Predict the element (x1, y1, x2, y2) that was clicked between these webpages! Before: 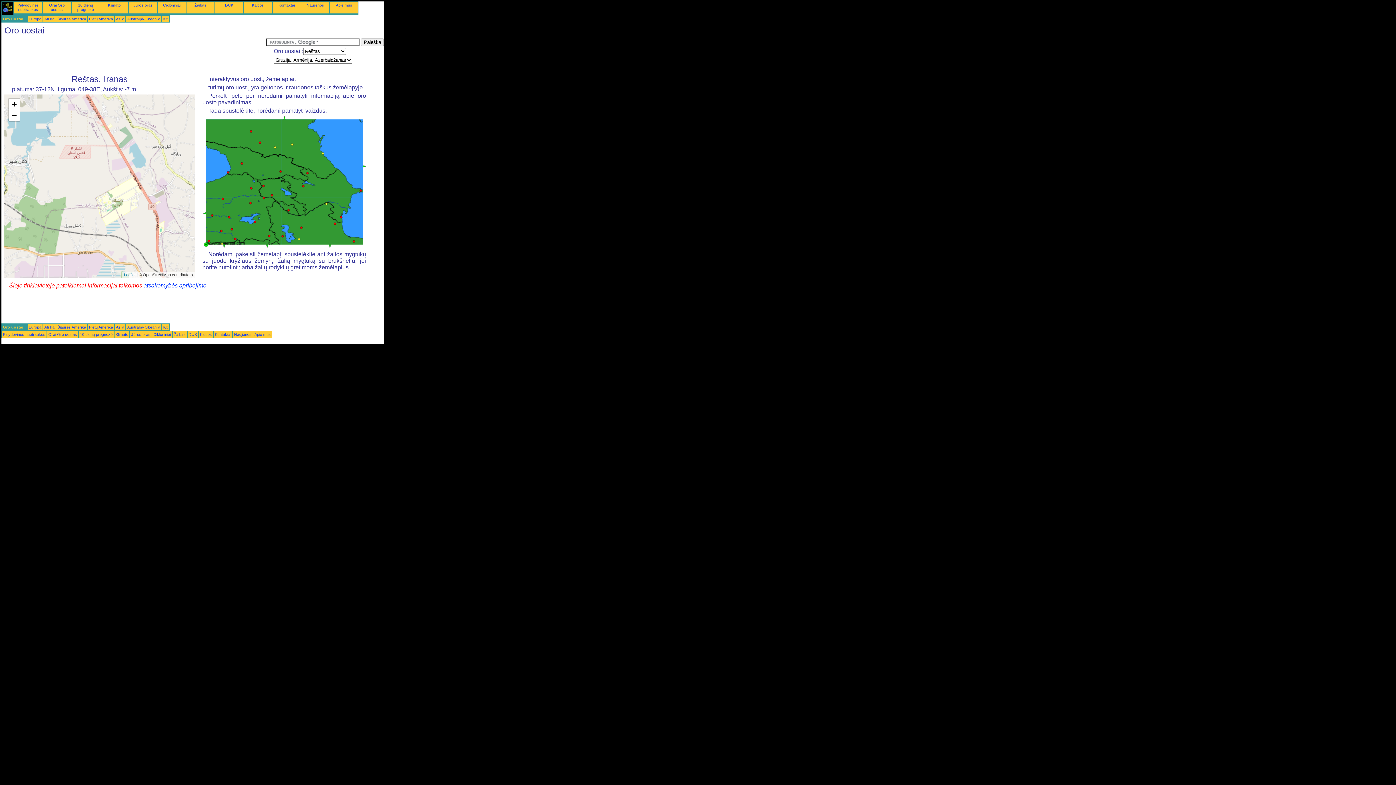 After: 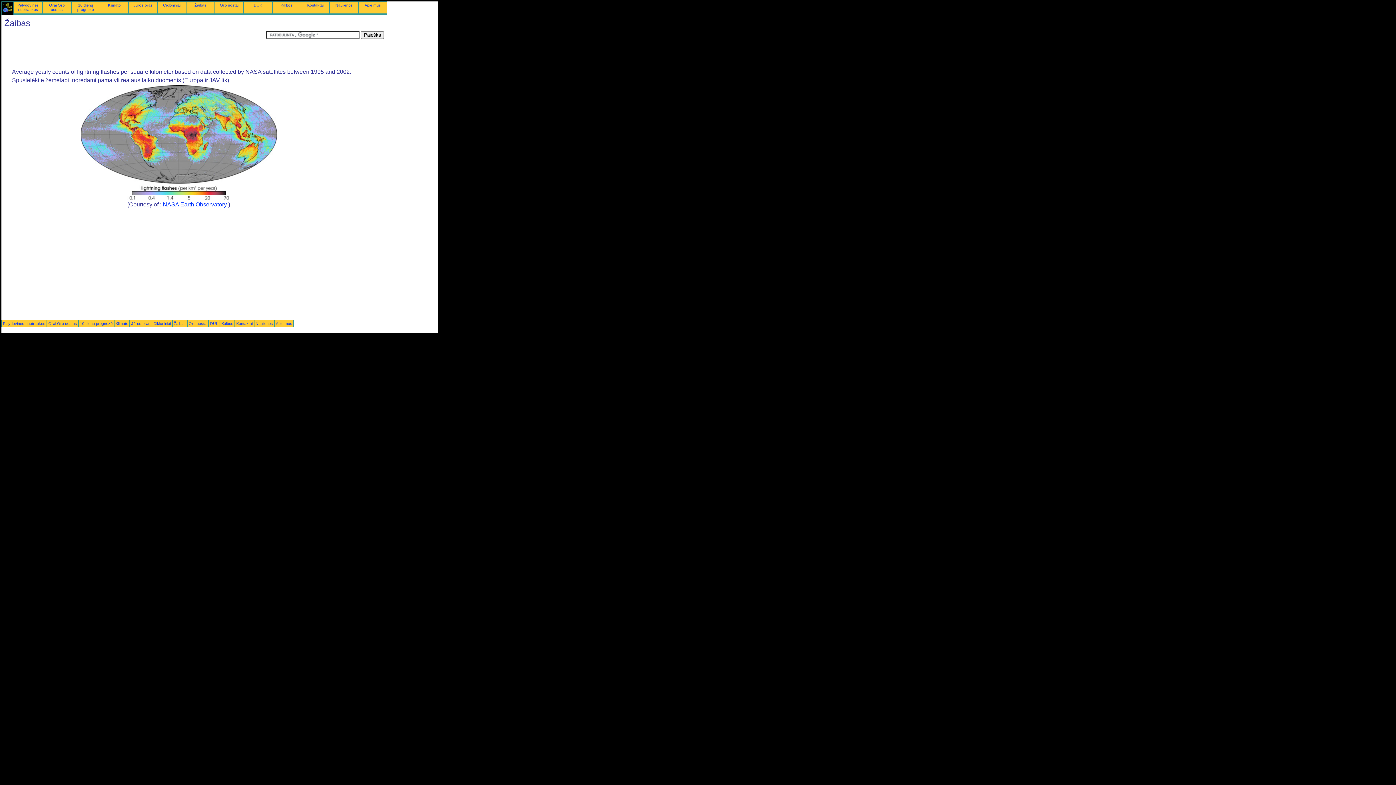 Action: label: Žaibas bbox: (194, 2, 206, 7)